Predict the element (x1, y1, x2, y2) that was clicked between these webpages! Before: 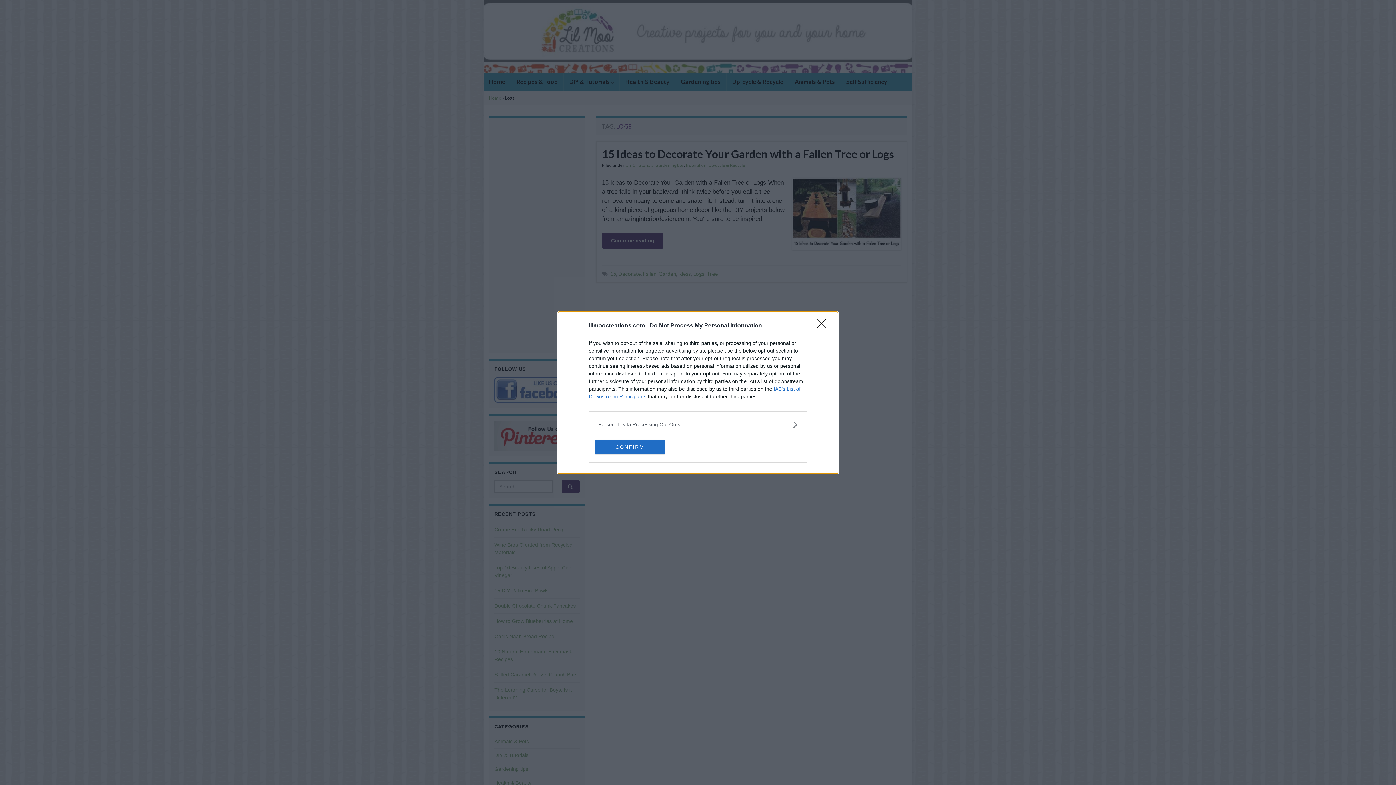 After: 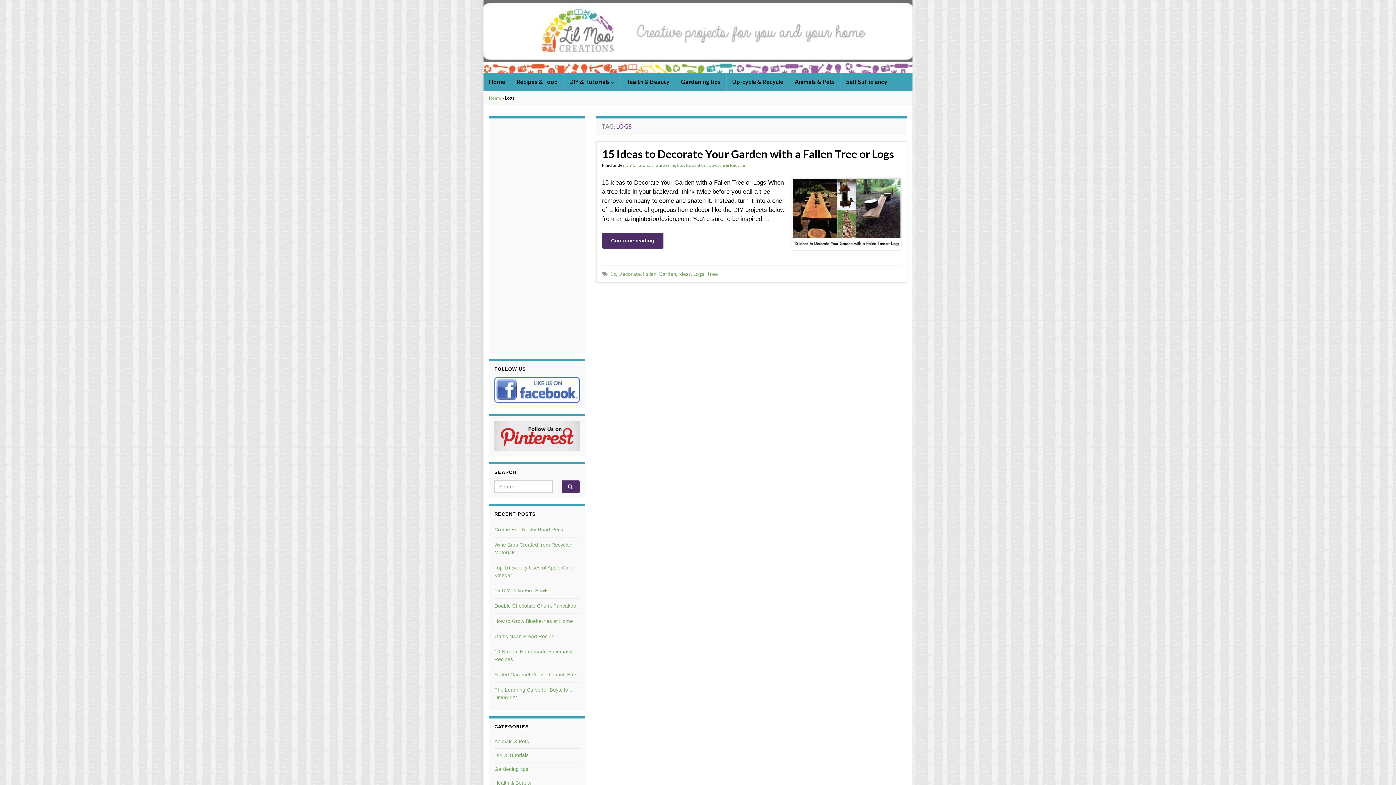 Action: label: Close bbox: (817, 319, 830, 332)